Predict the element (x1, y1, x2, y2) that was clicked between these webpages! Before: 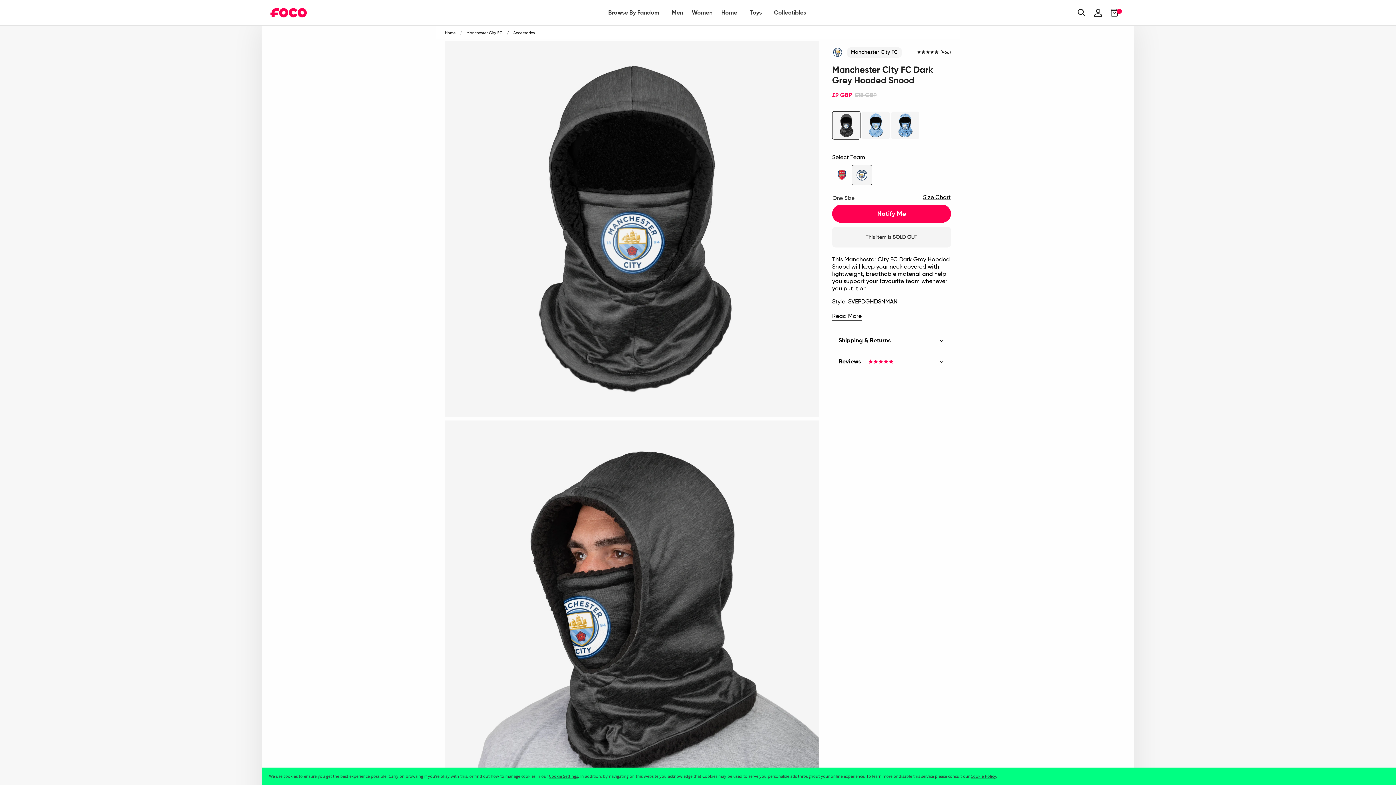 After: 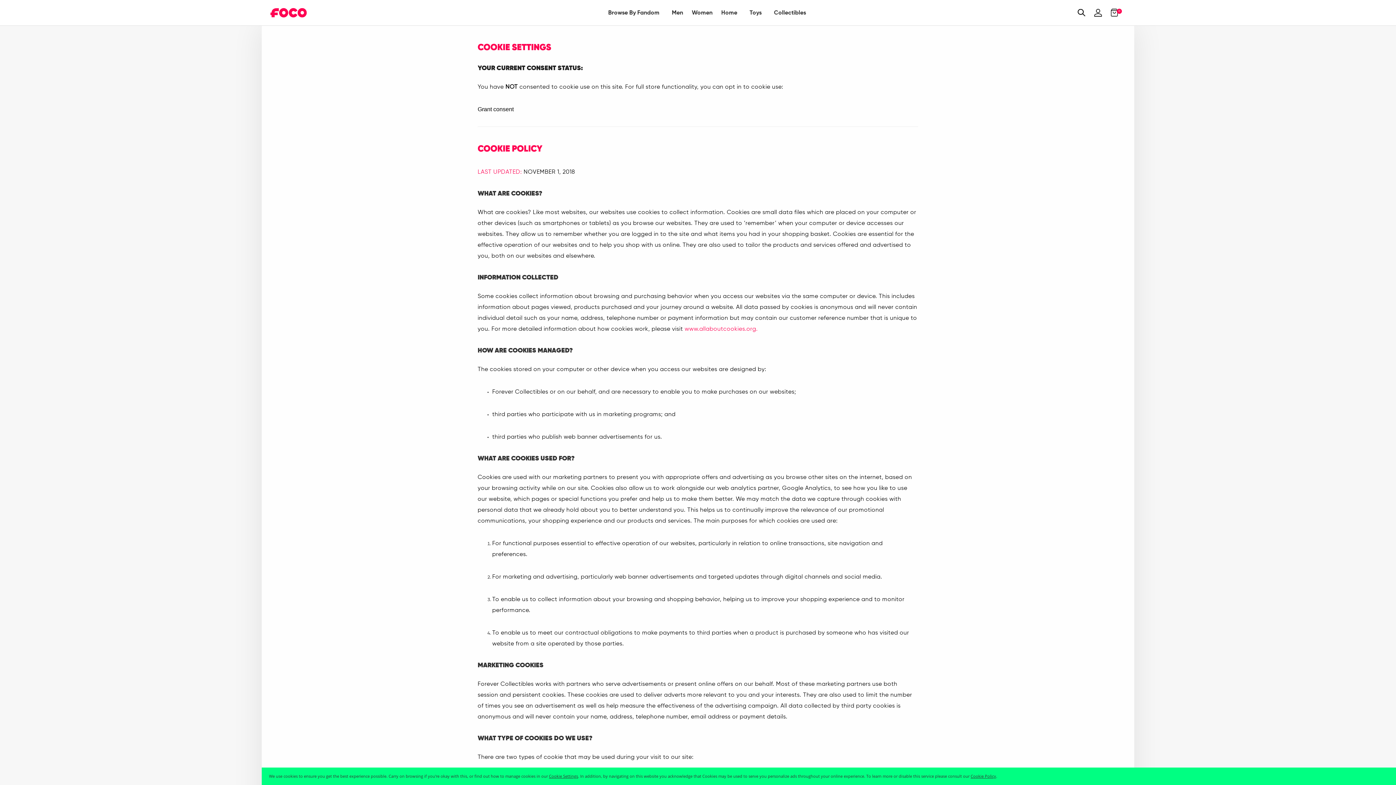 Action: label: Cookie Policy bbox: (970, 773, 996, 779)